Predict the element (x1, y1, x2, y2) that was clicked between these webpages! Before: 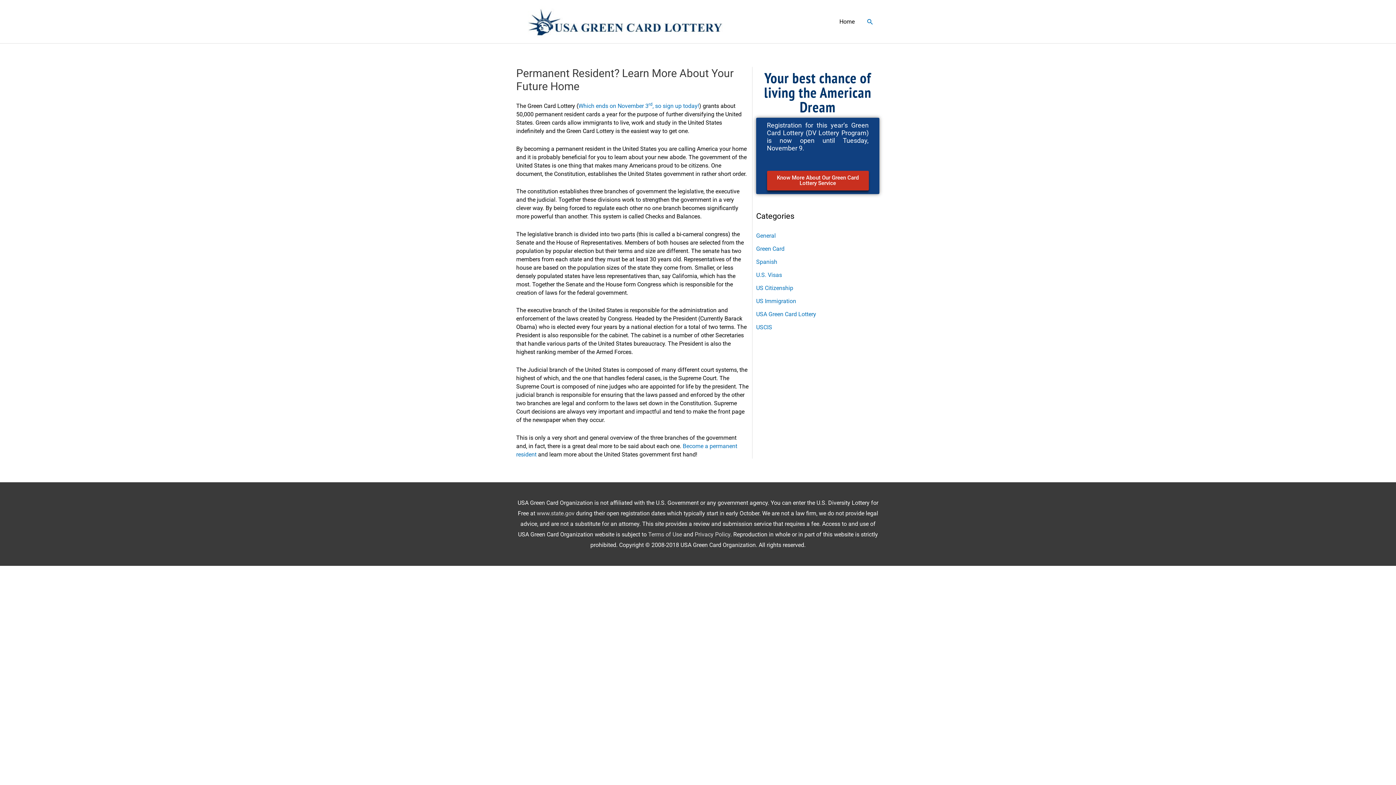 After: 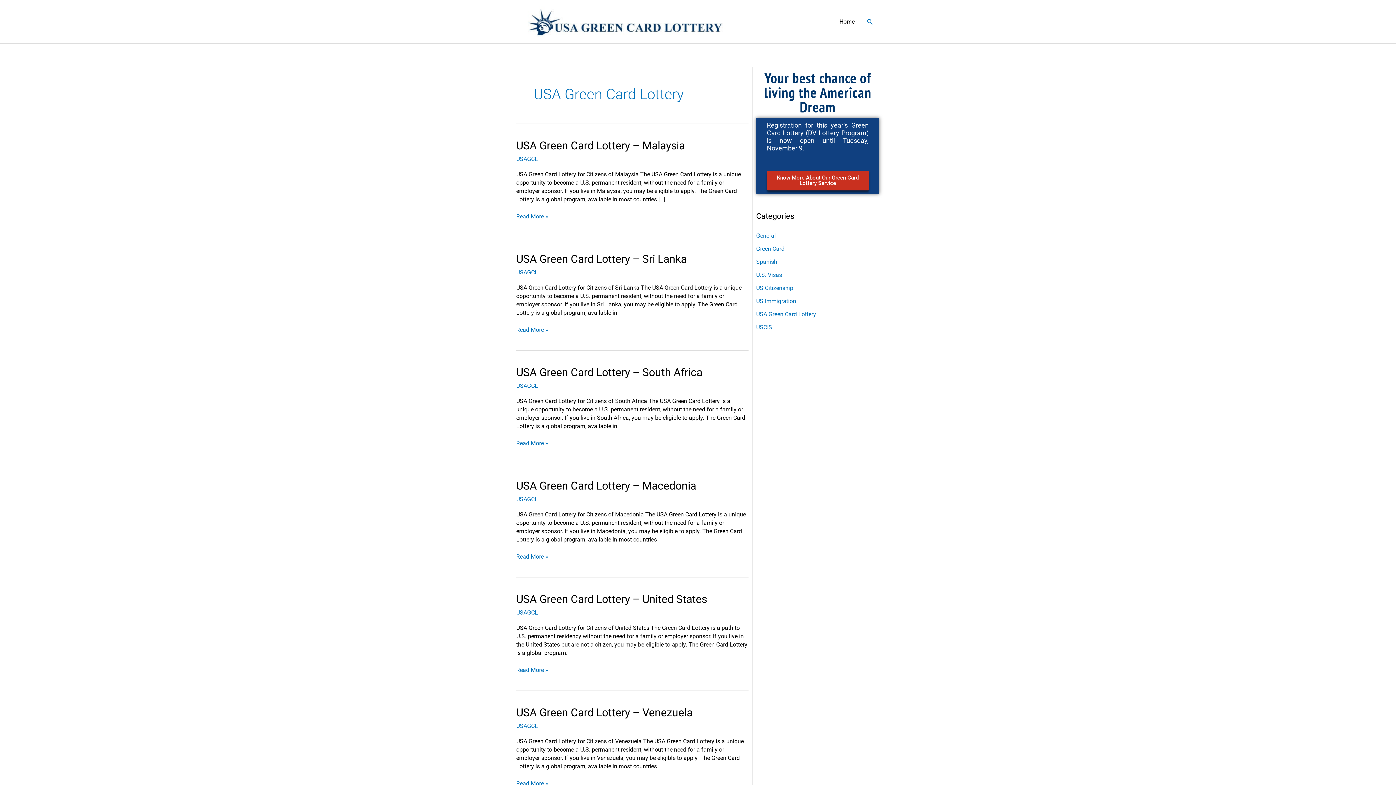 Action: bbox: (756, 311, 816, 317) label: USA Green Card Lottery